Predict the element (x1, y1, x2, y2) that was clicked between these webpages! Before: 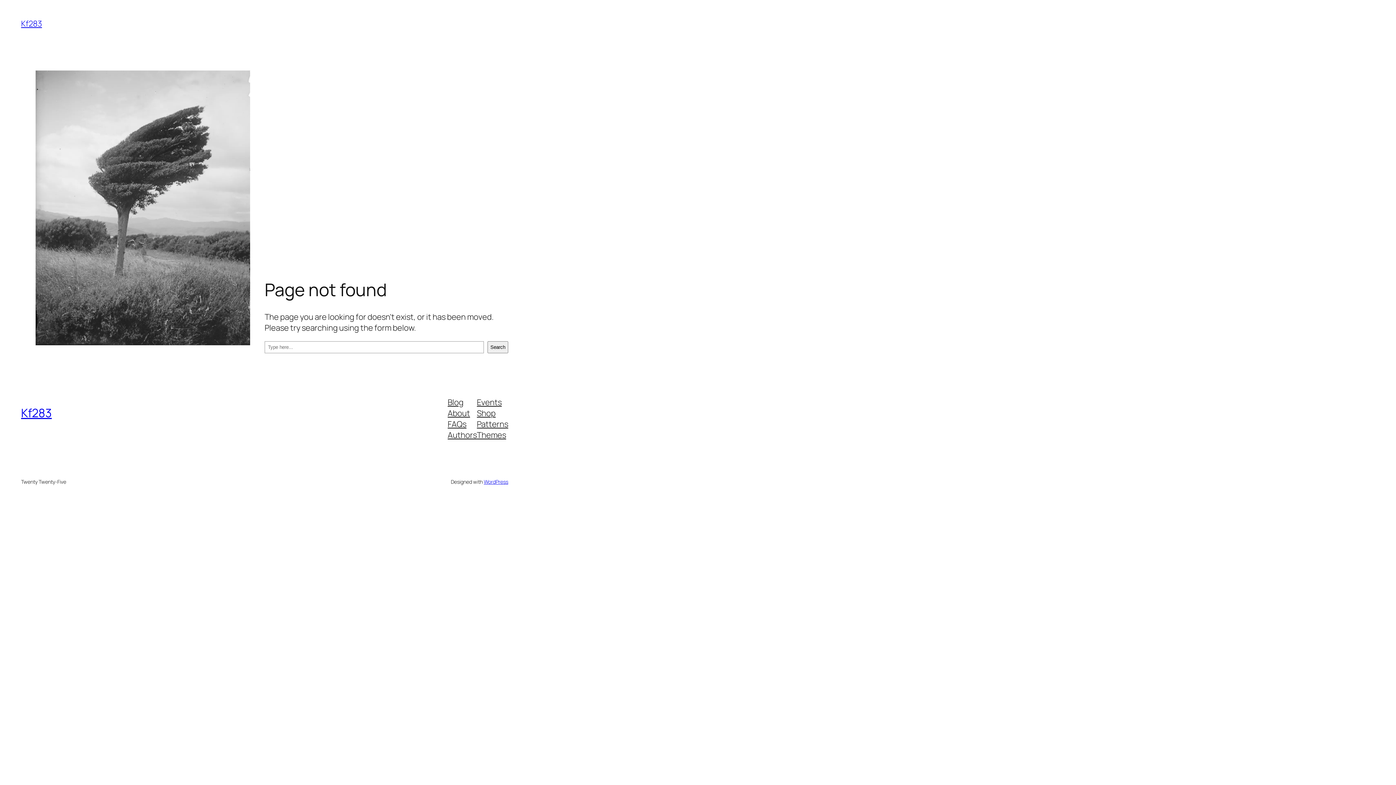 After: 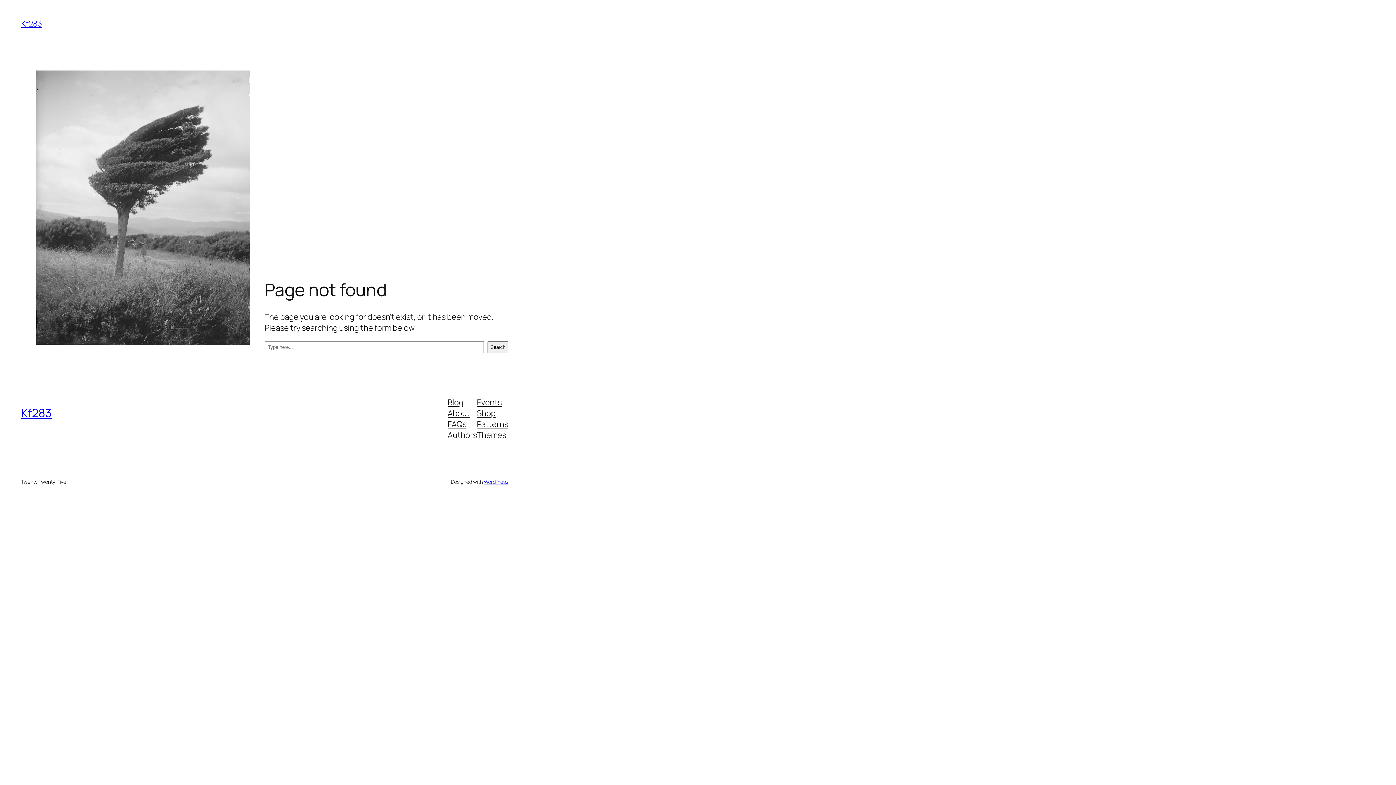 Action: bbox: (477, 396, 501, 407) label: Events